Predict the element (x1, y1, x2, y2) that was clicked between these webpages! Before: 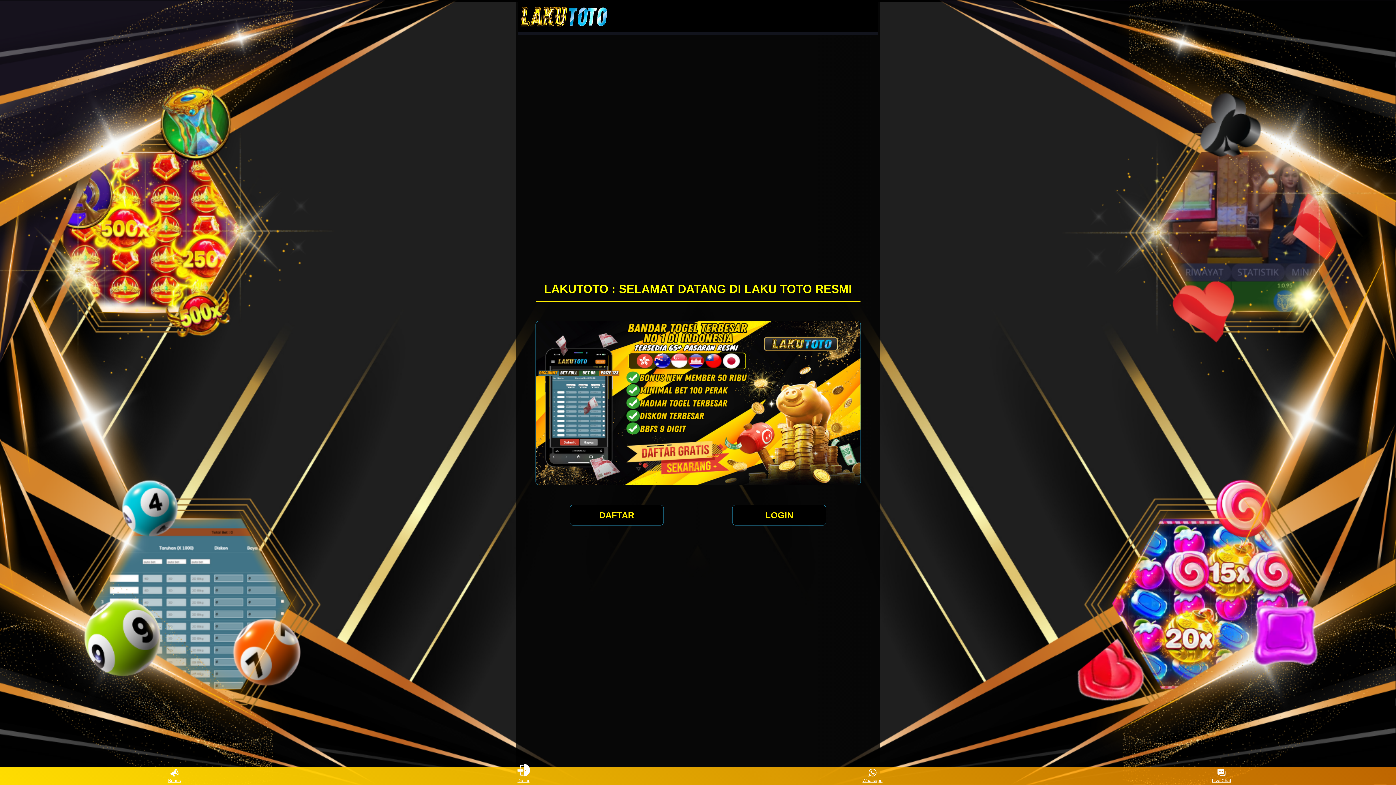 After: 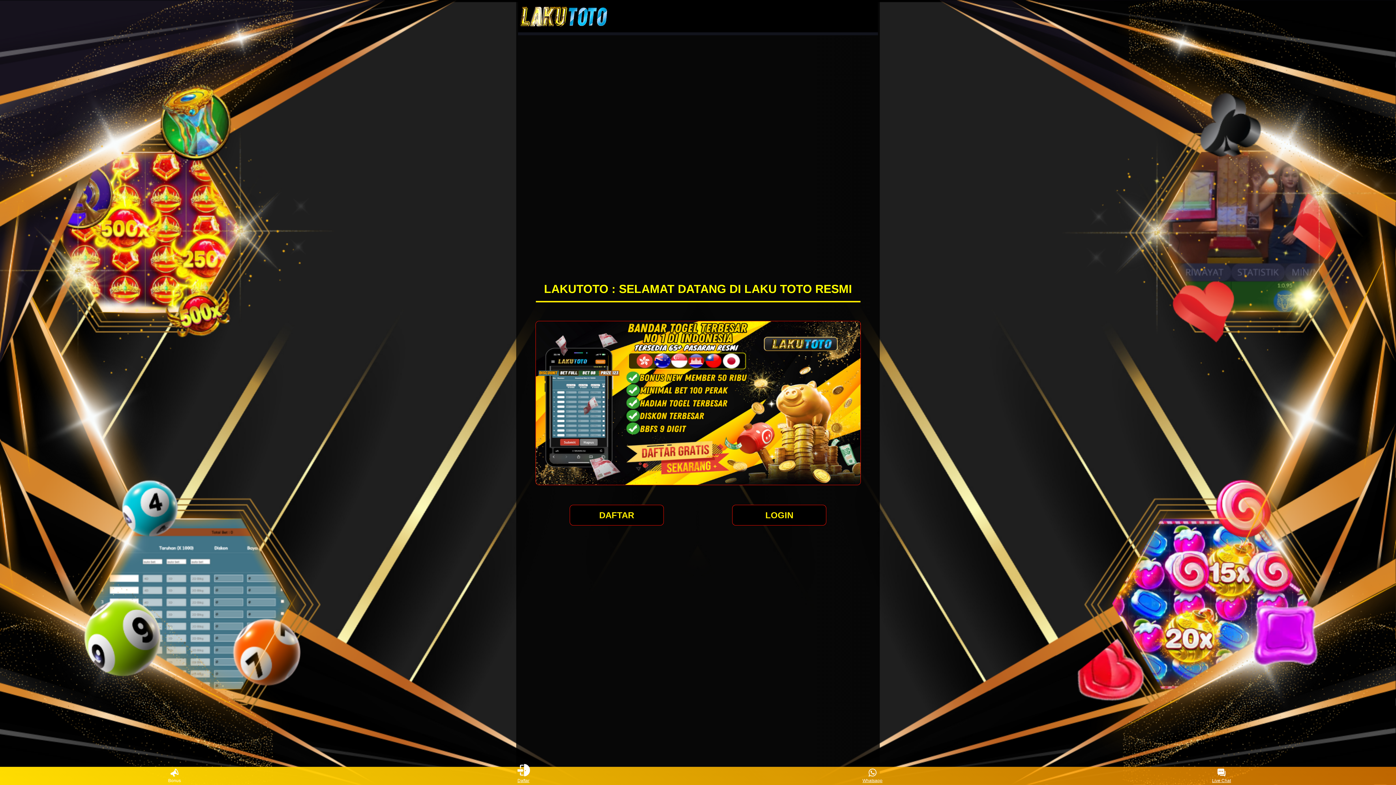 Action: bbox: (160, 768, 188, 783) label: Bonus